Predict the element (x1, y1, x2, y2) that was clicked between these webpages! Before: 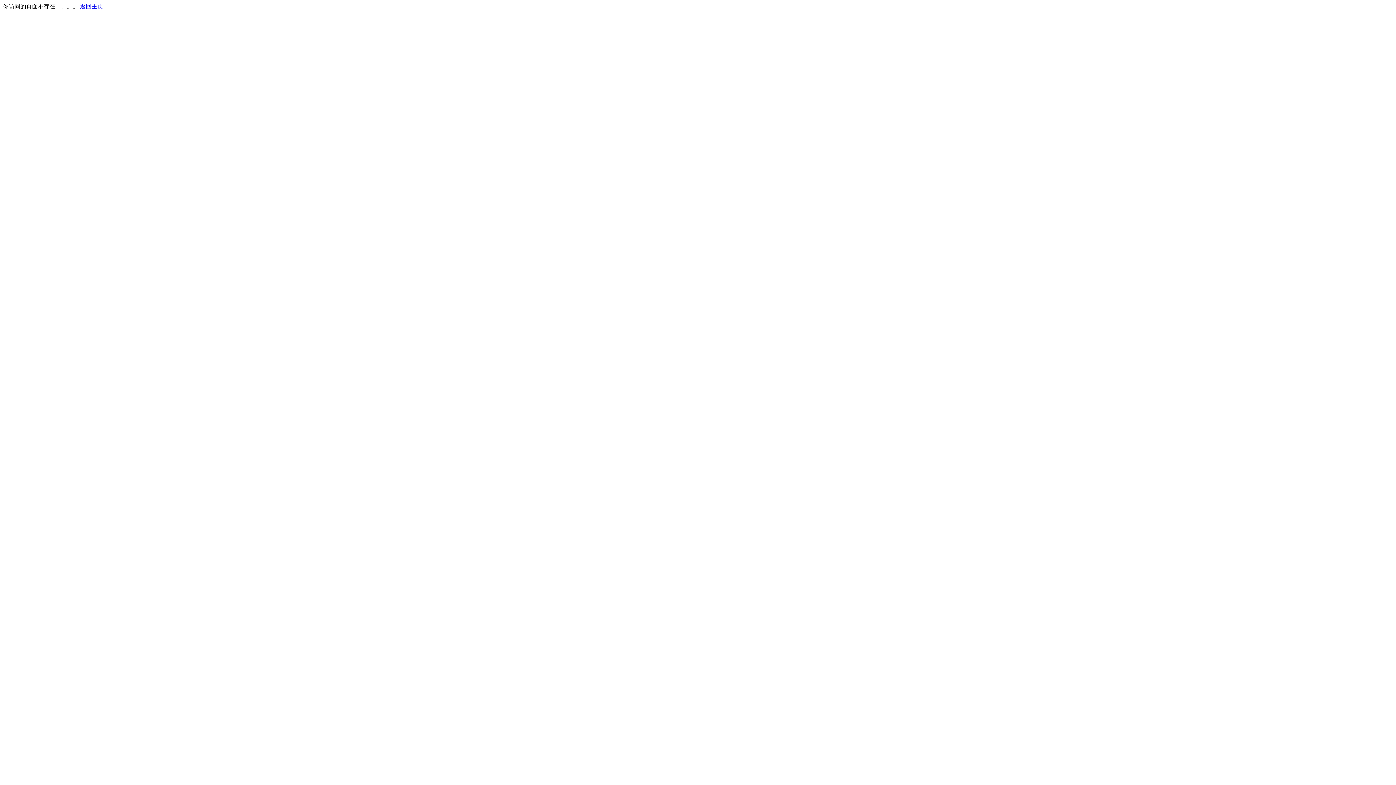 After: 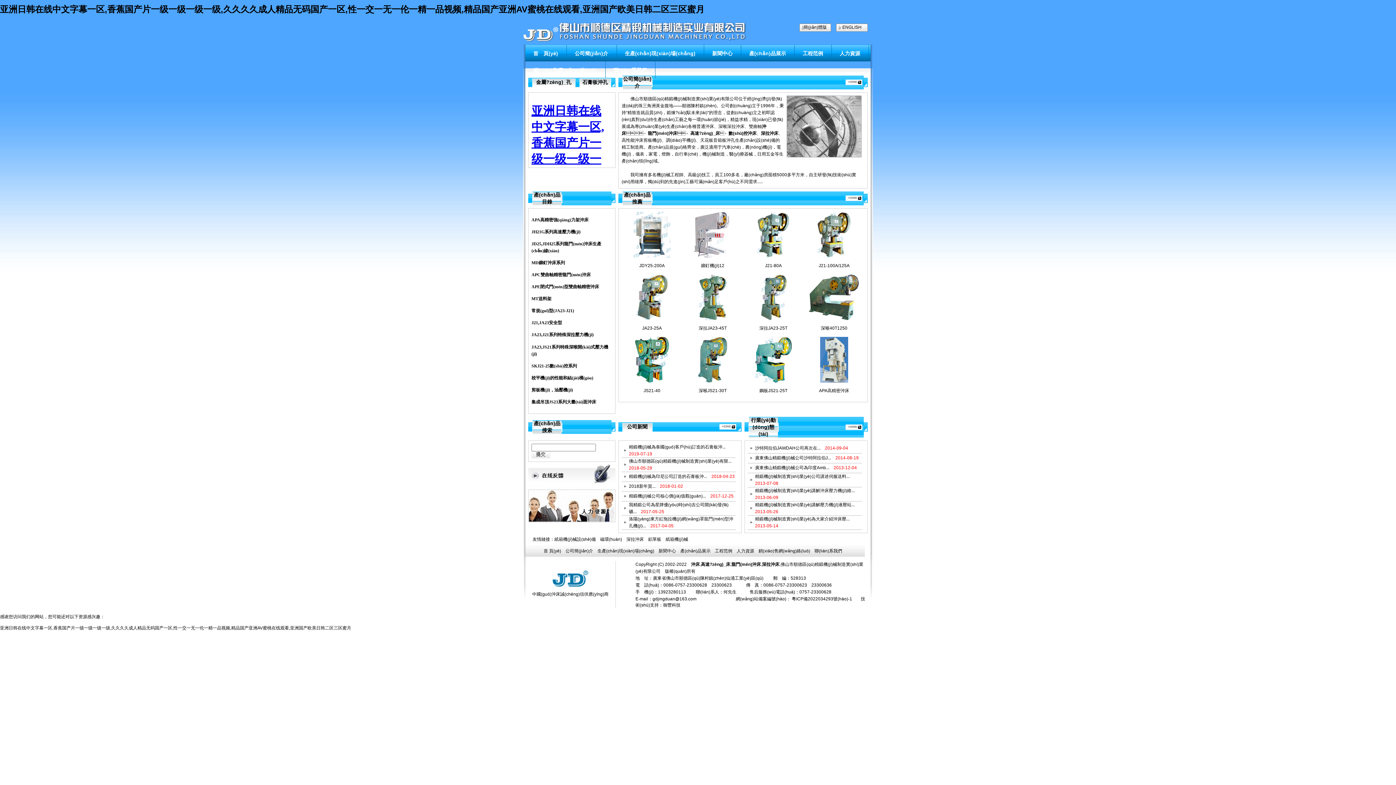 Action: bbox: (80, 3, 103, 9) label: 返回主页